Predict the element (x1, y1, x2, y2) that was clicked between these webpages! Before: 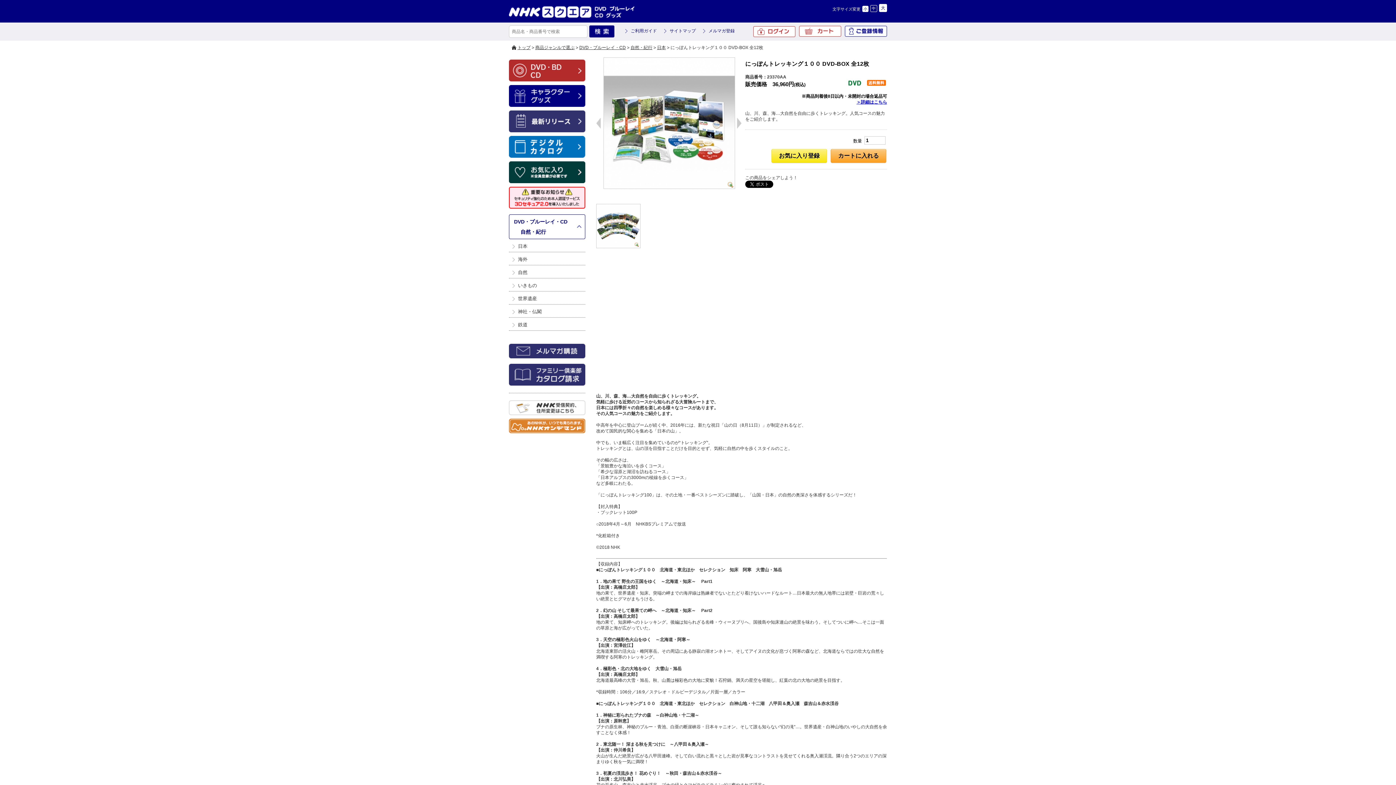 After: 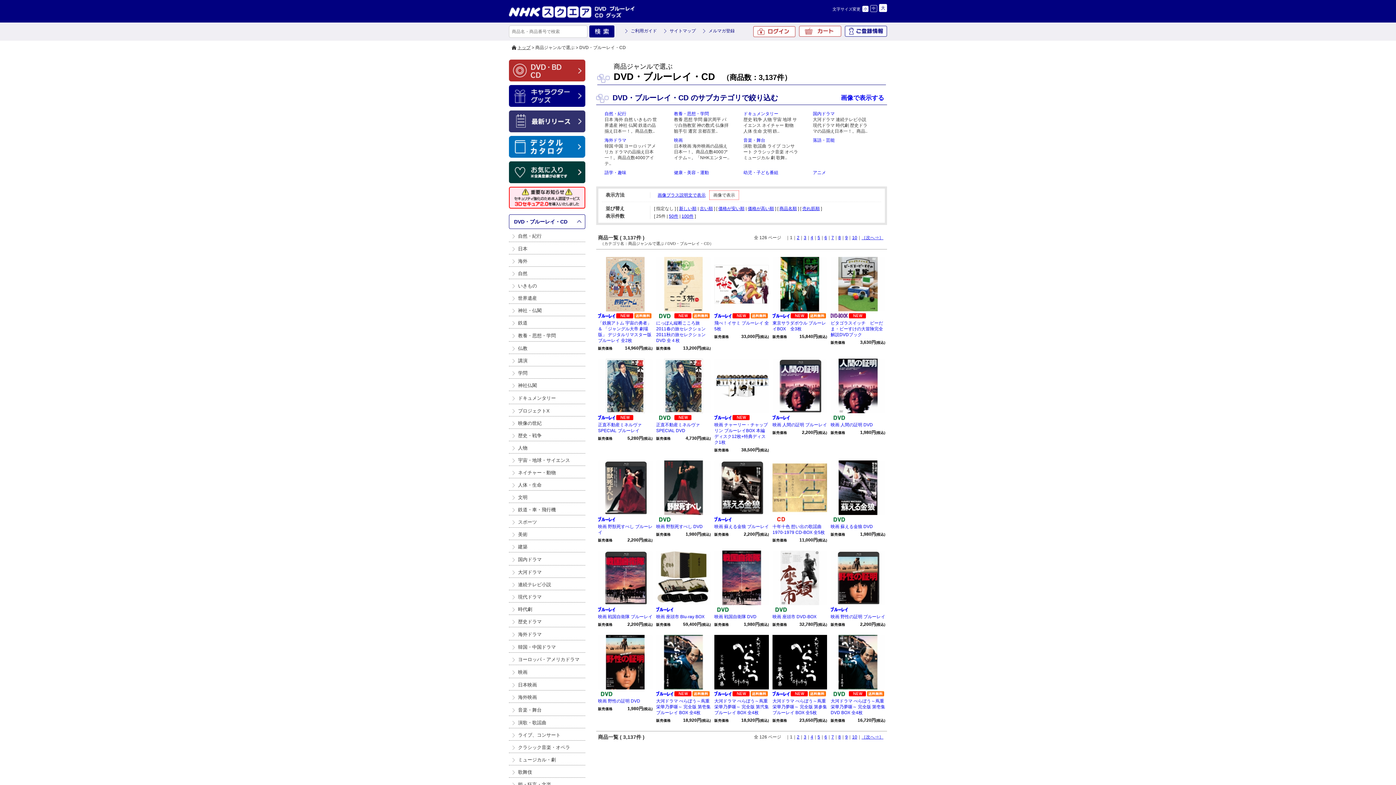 Action: bbox: (579, 45, 626, 50) label: DVD・ブルーレイ・CD